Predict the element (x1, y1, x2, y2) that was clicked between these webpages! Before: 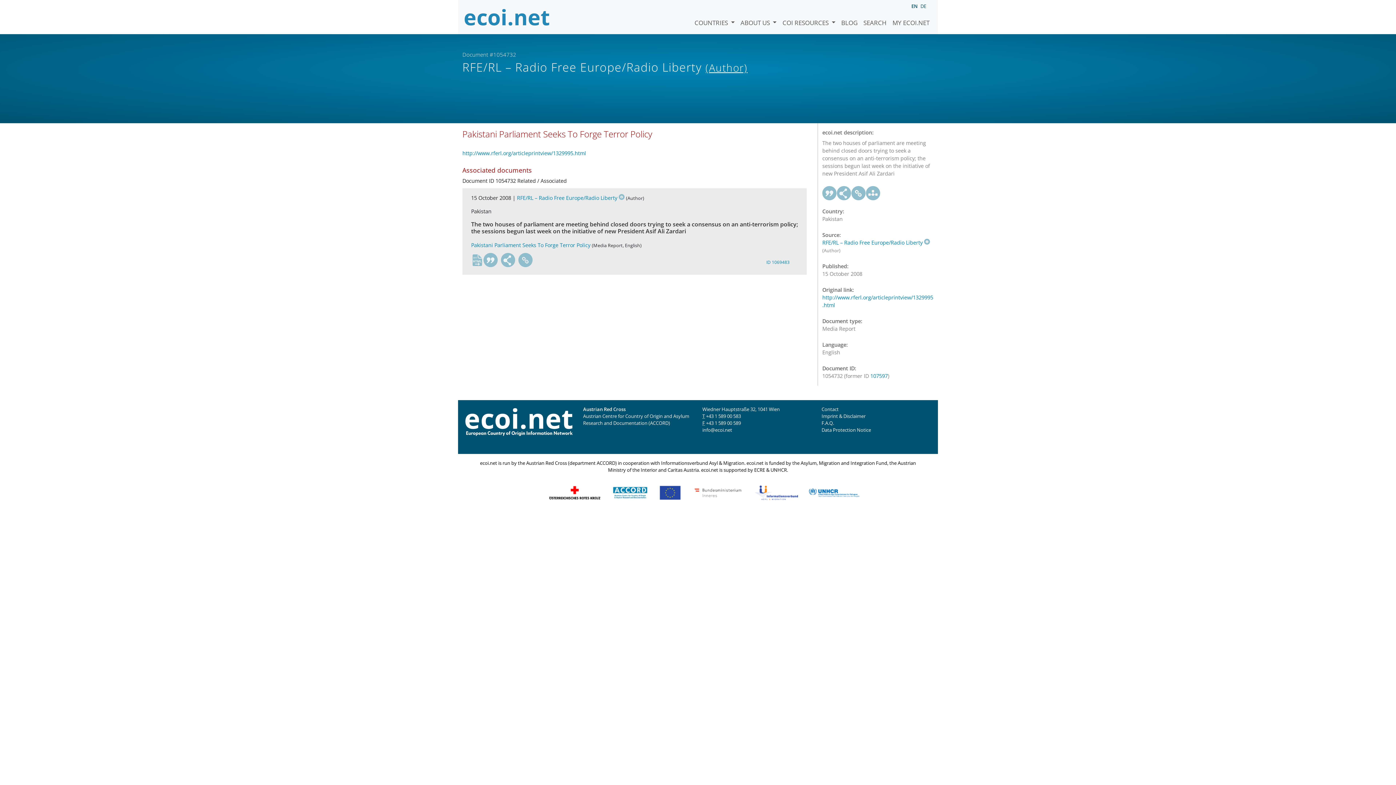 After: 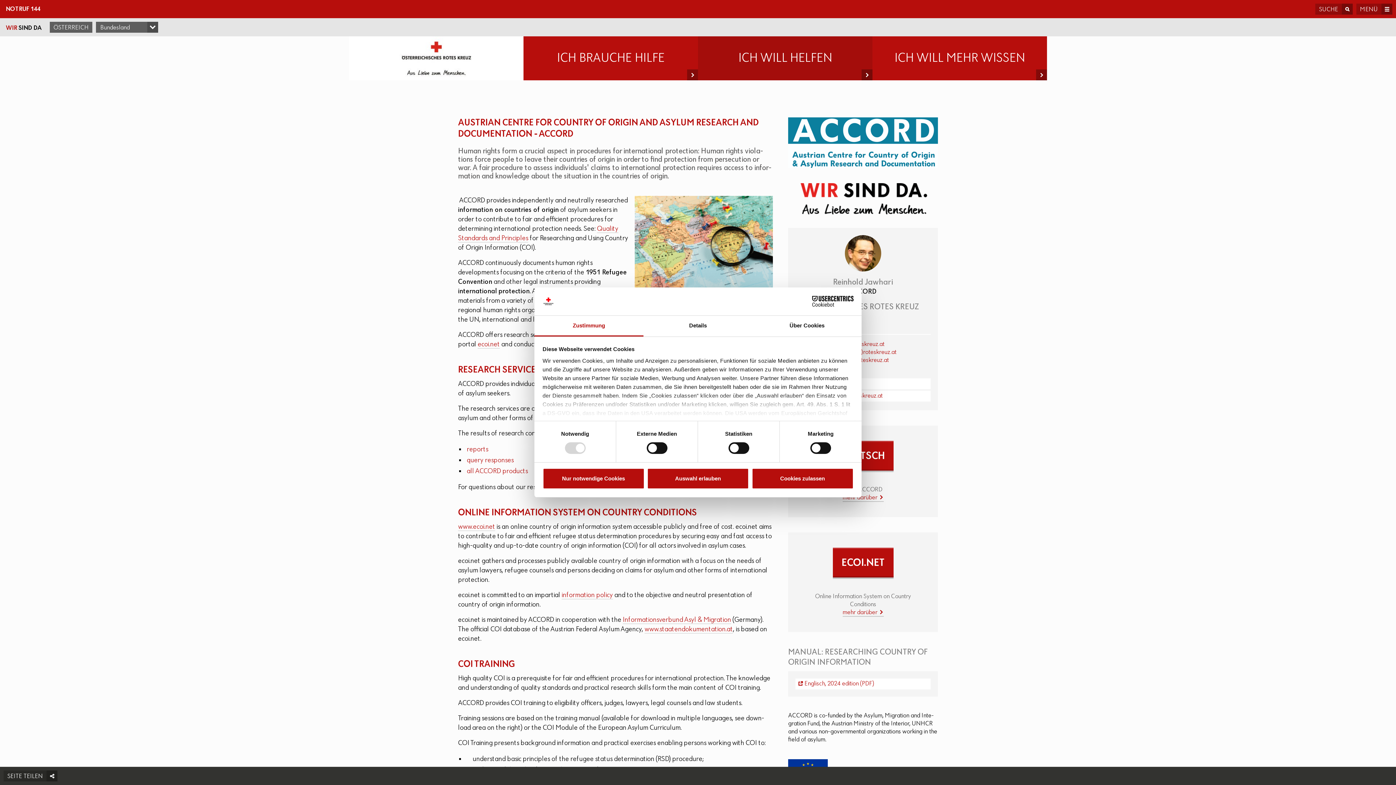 Action: bbox: (611, 489, 648, 495)